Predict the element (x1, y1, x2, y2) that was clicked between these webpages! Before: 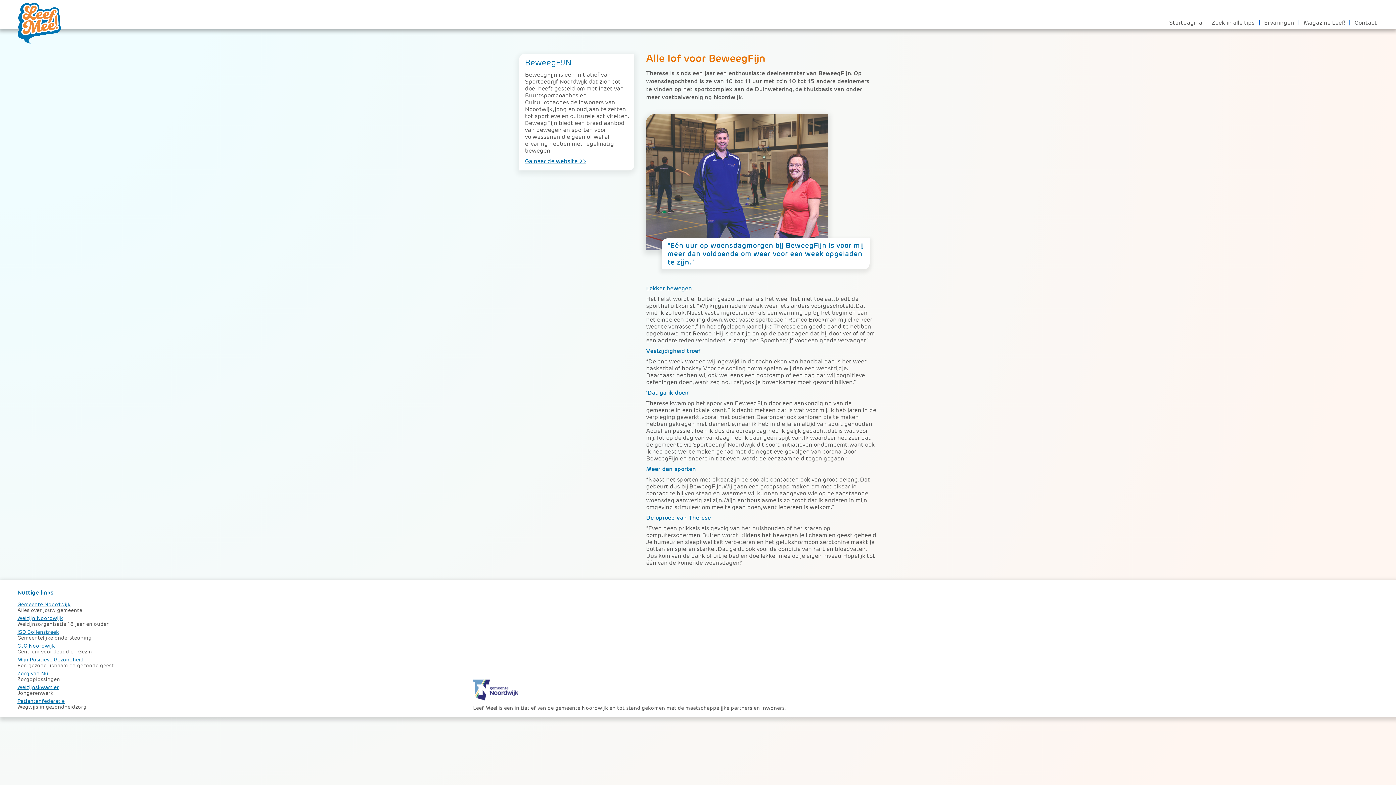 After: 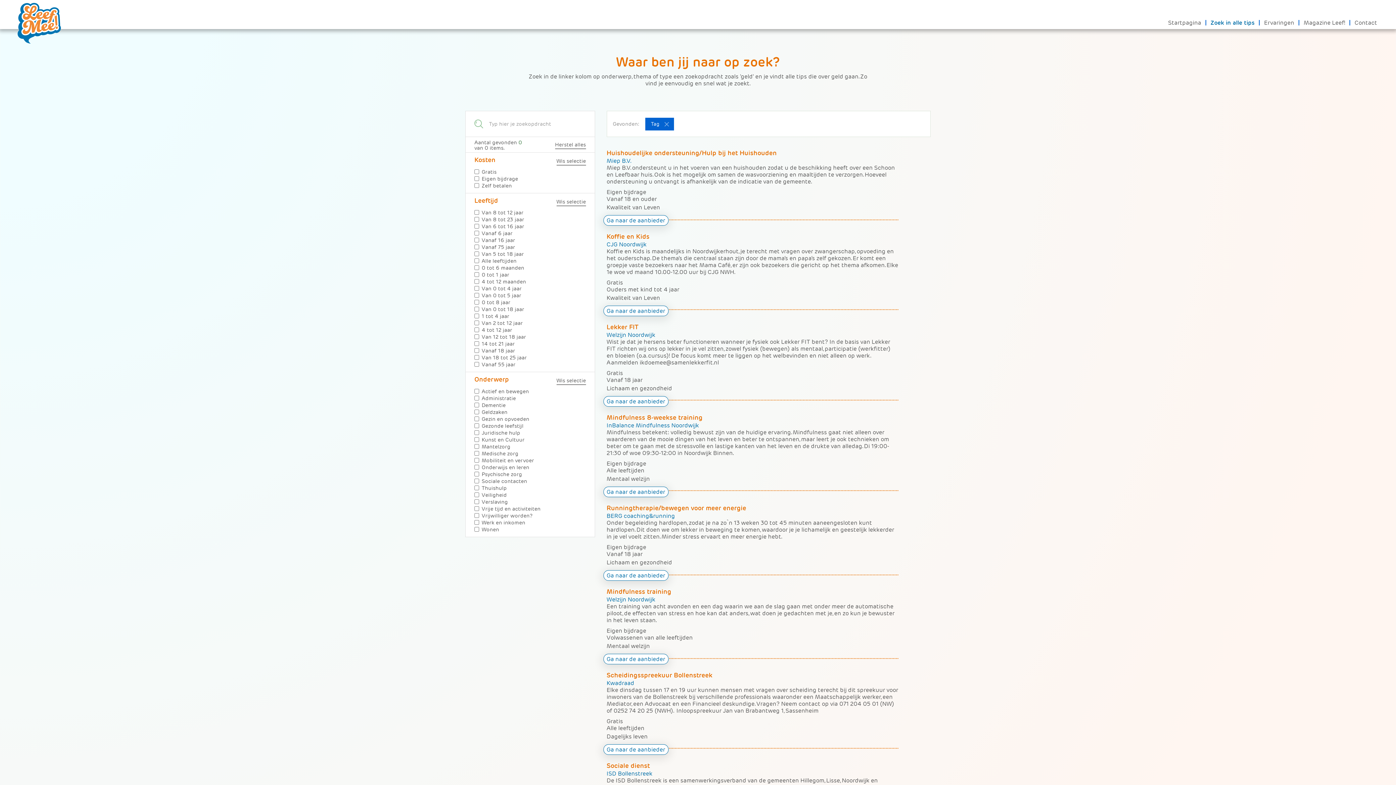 Action: label: Zoek in alle tips bbox: (1210, 19, 1256, 29)